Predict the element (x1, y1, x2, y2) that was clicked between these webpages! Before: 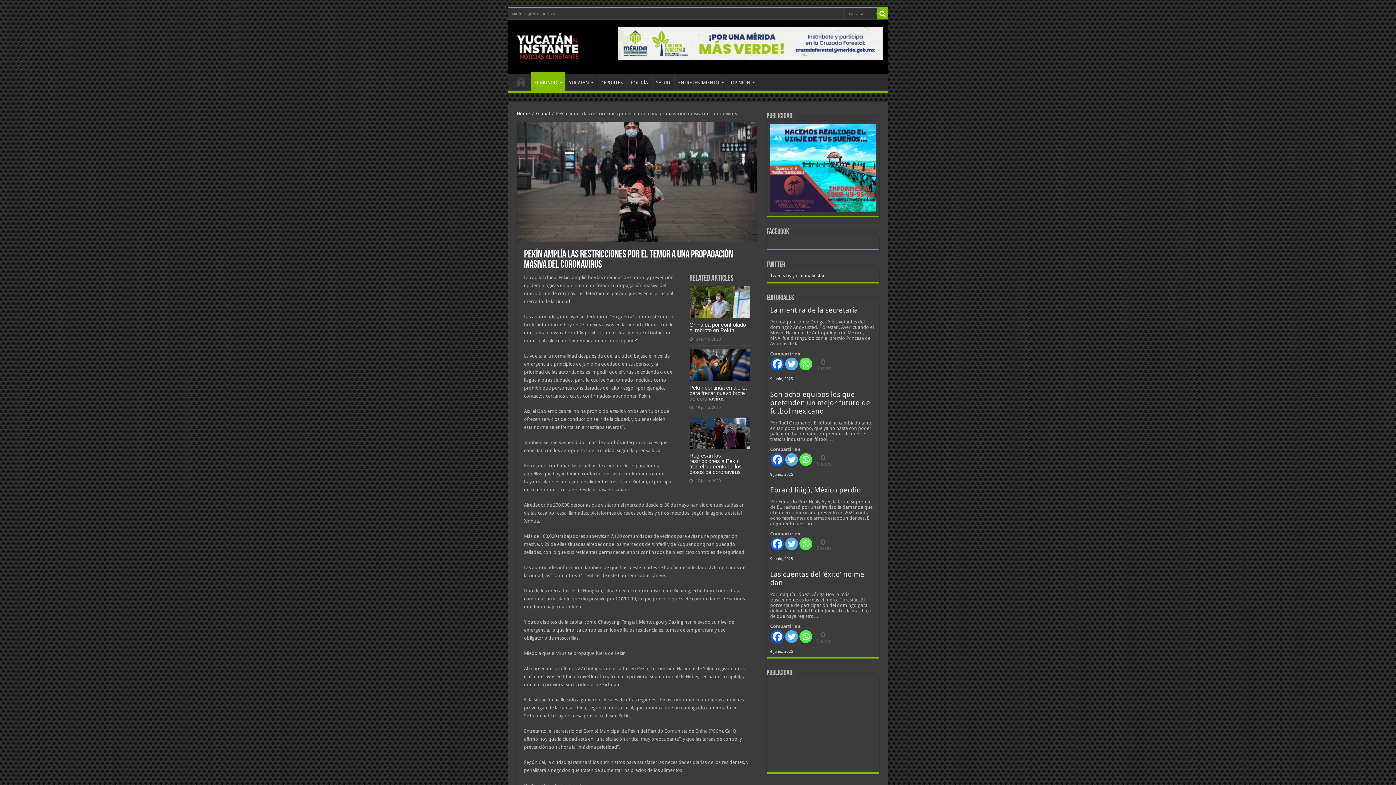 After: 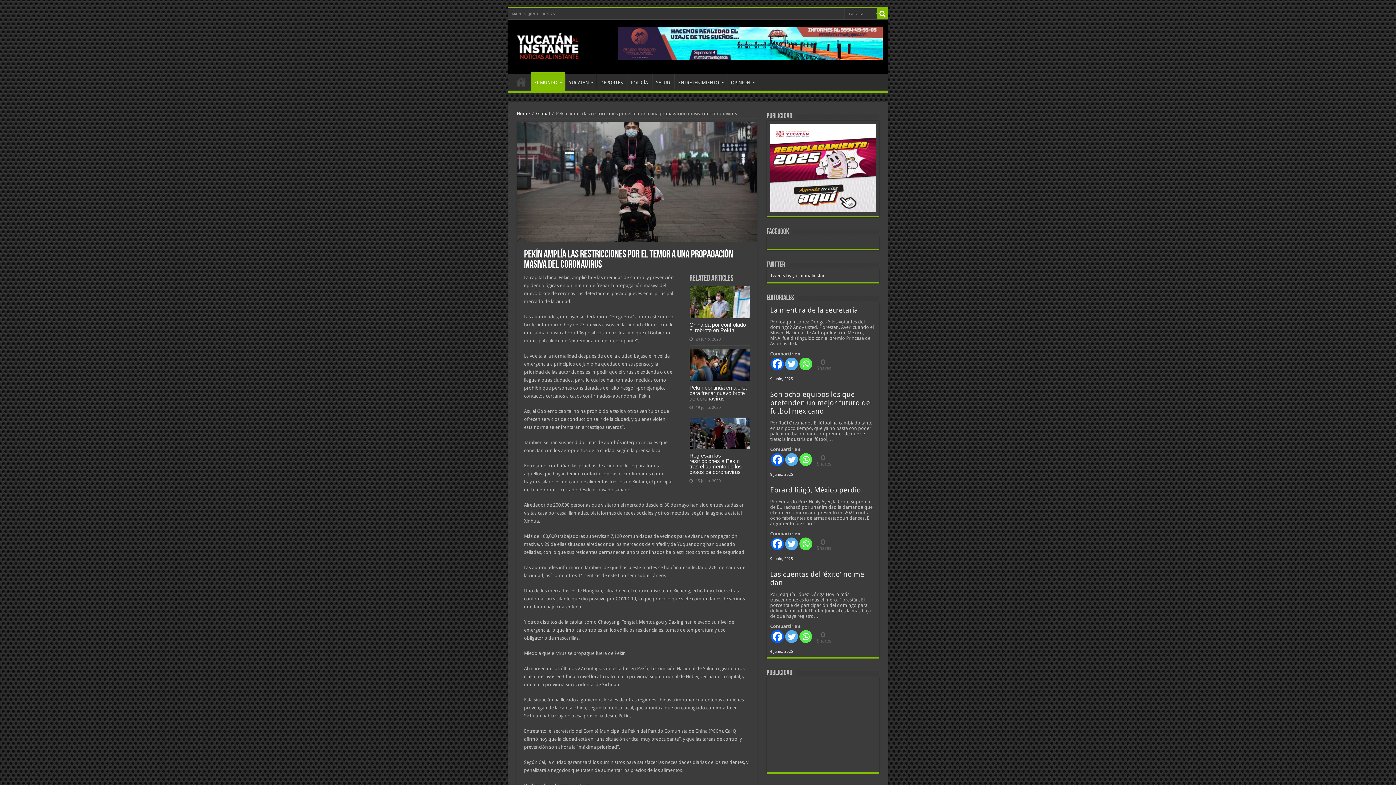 Action: label: Whatsapp bbox: (799, 453, 812, 466)